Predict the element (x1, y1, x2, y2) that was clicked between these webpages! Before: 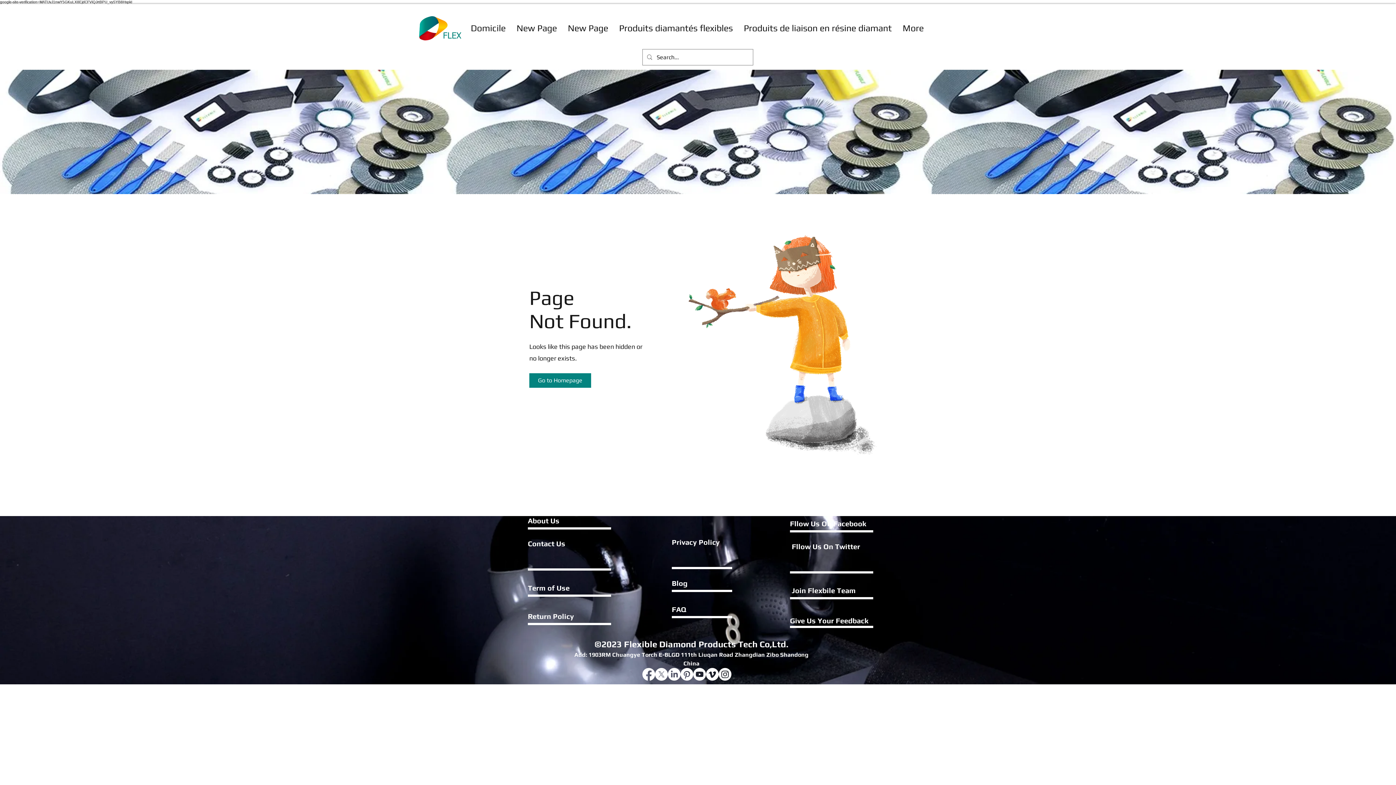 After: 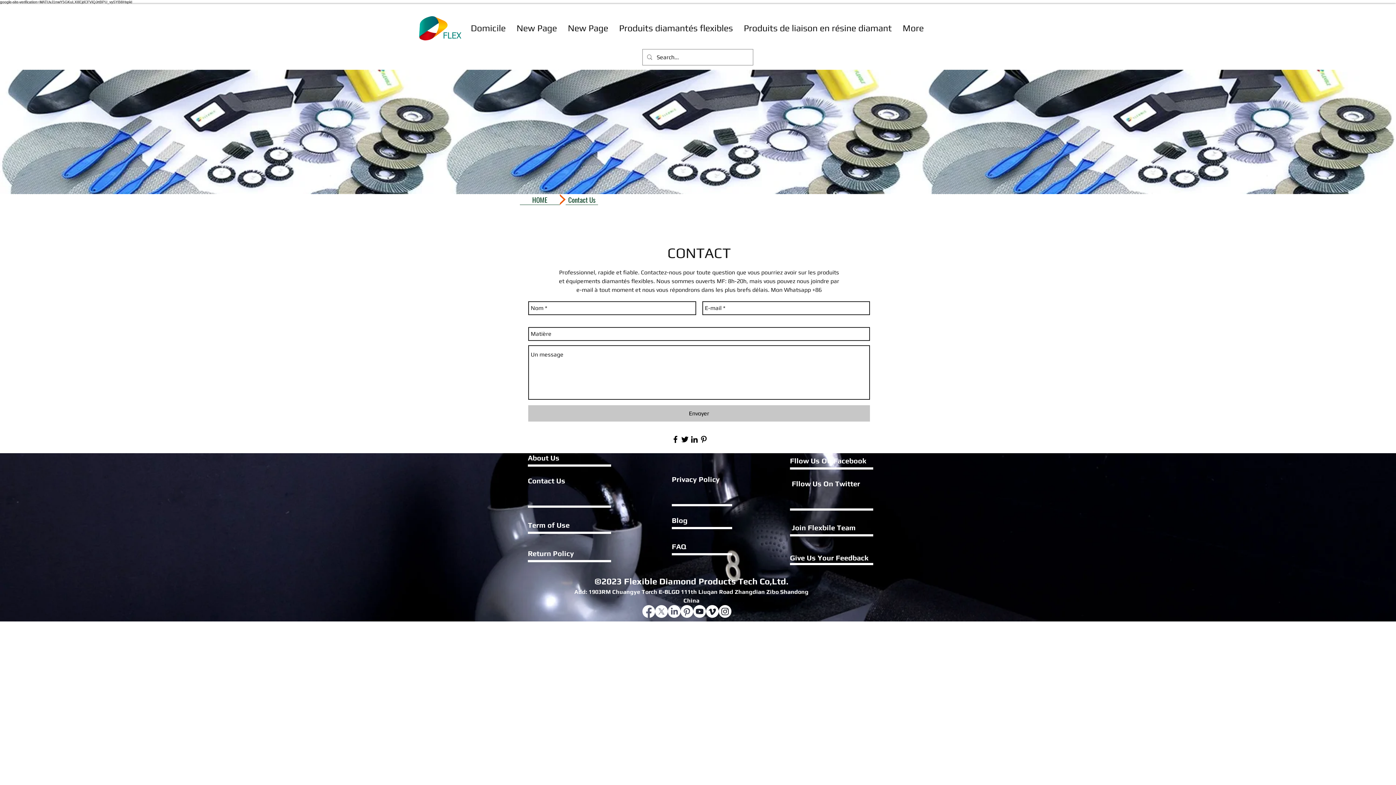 Action: bbox: (528, 539, 565, 548) label: Contact Us